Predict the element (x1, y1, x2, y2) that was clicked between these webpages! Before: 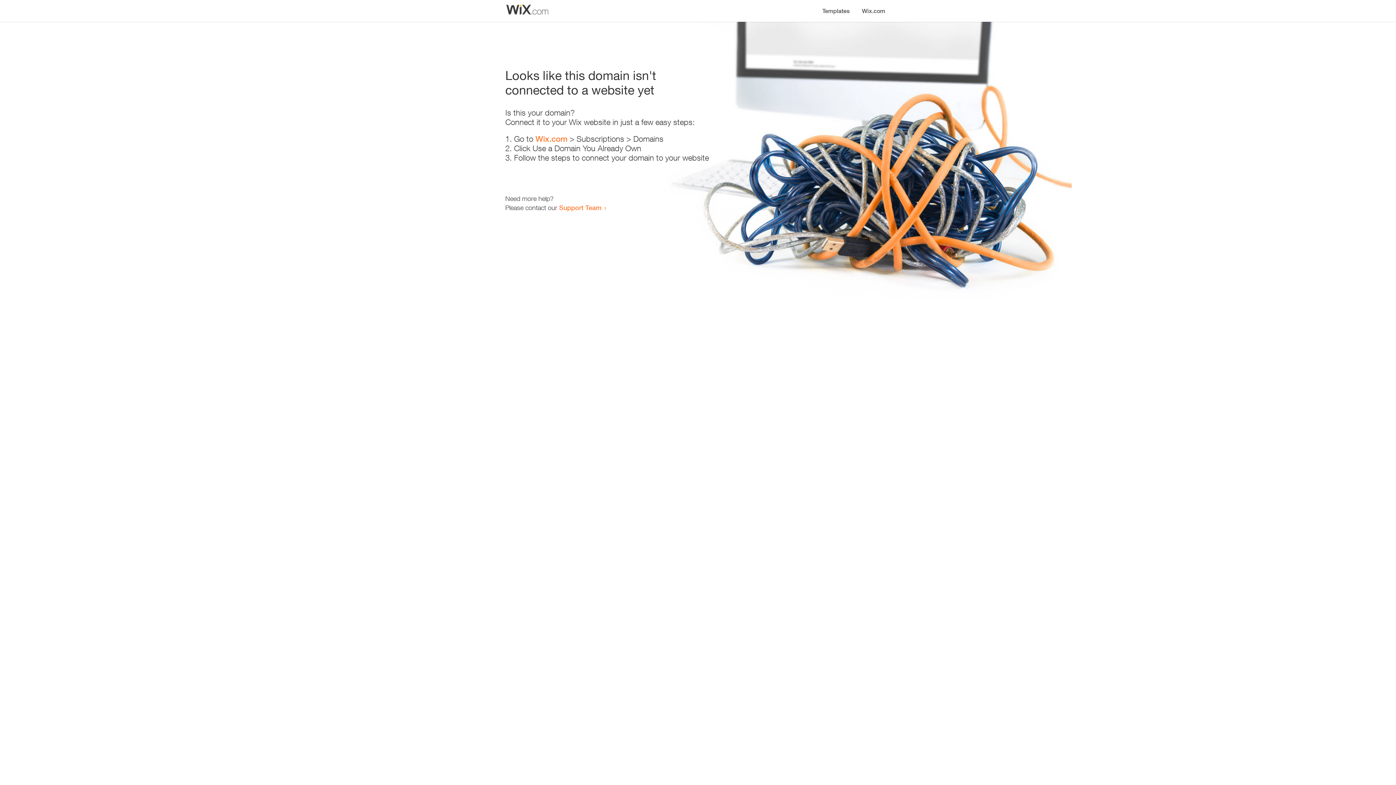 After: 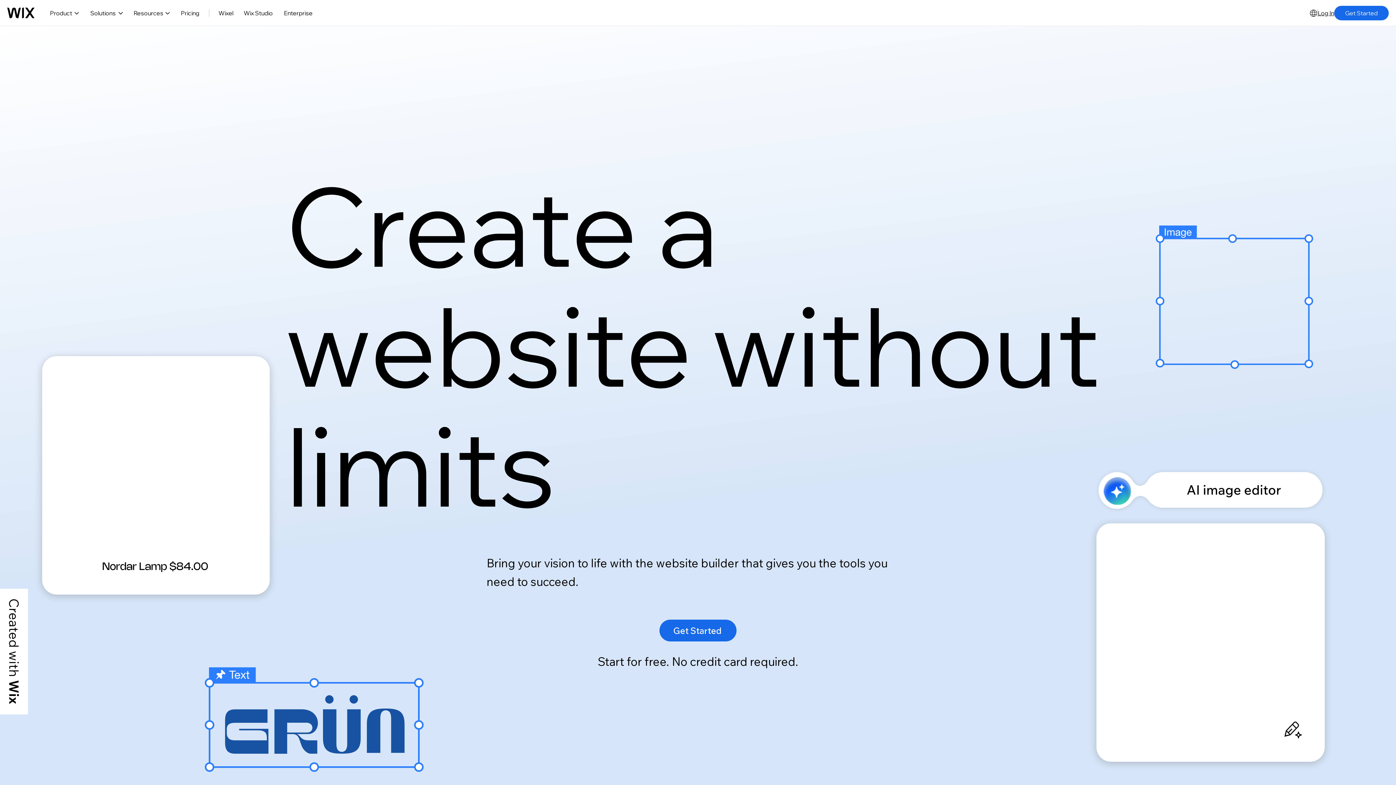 Action: label: Wix.com bbox: (535, 134, 567, 143)